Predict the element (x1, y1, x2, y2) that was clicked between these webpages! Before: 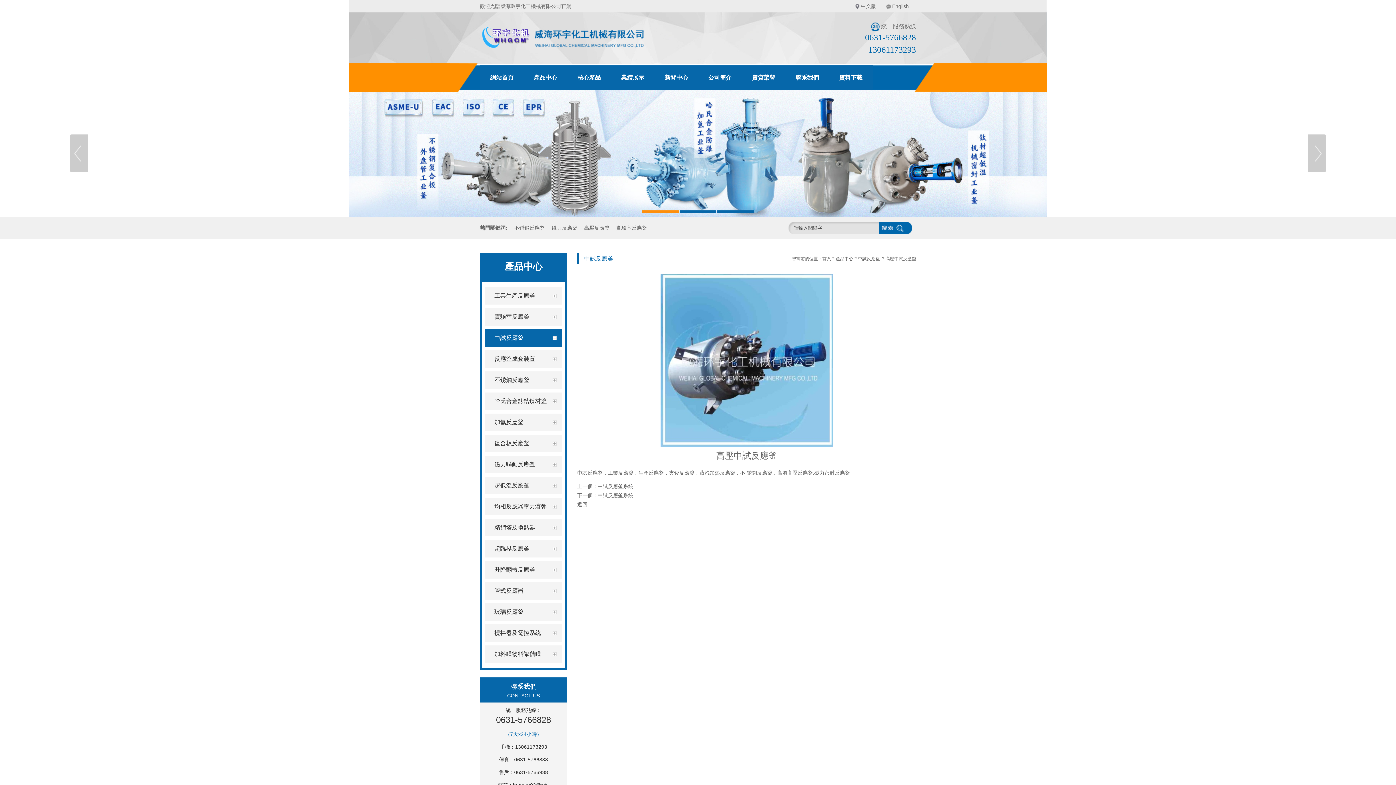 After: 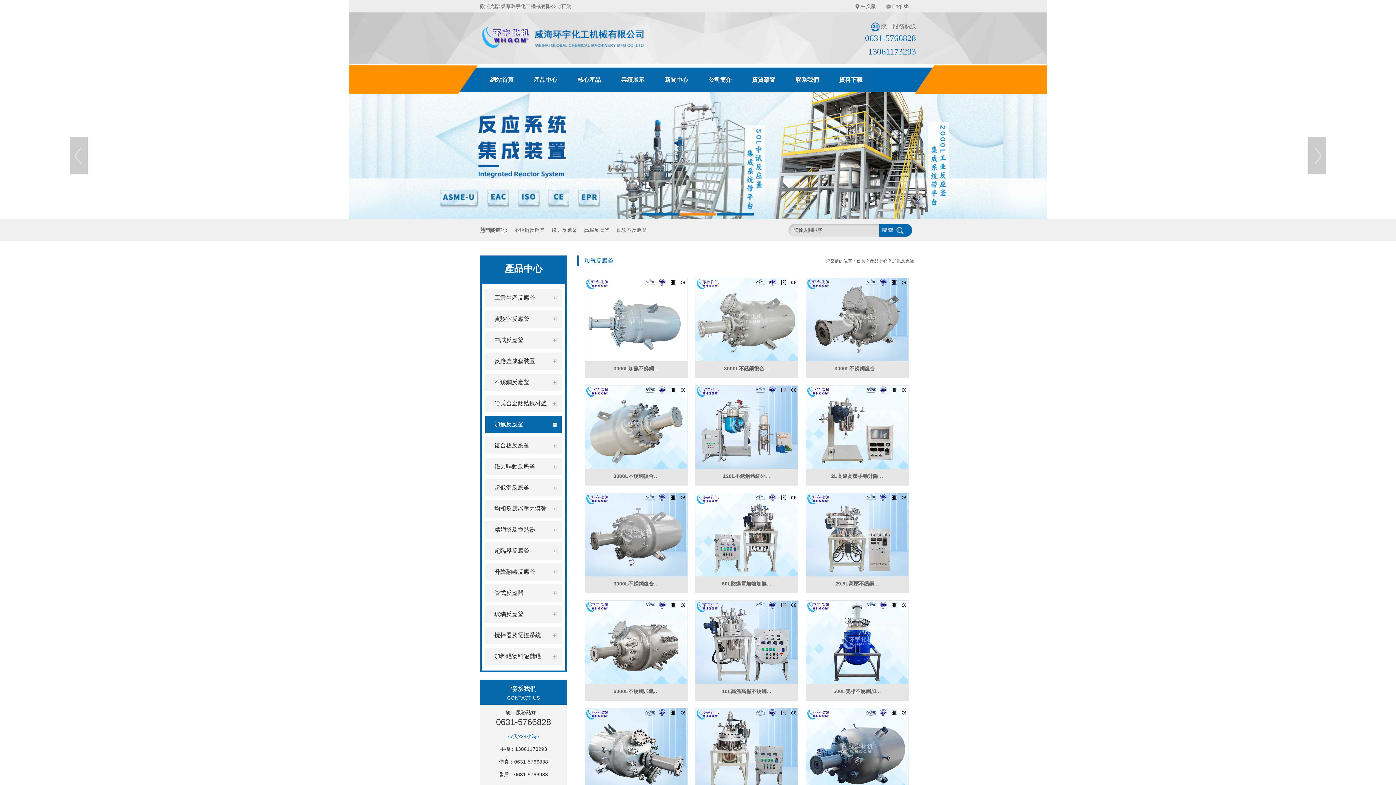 Action: bbox: (485, 413, 561, 431) label: 加氫反應釜